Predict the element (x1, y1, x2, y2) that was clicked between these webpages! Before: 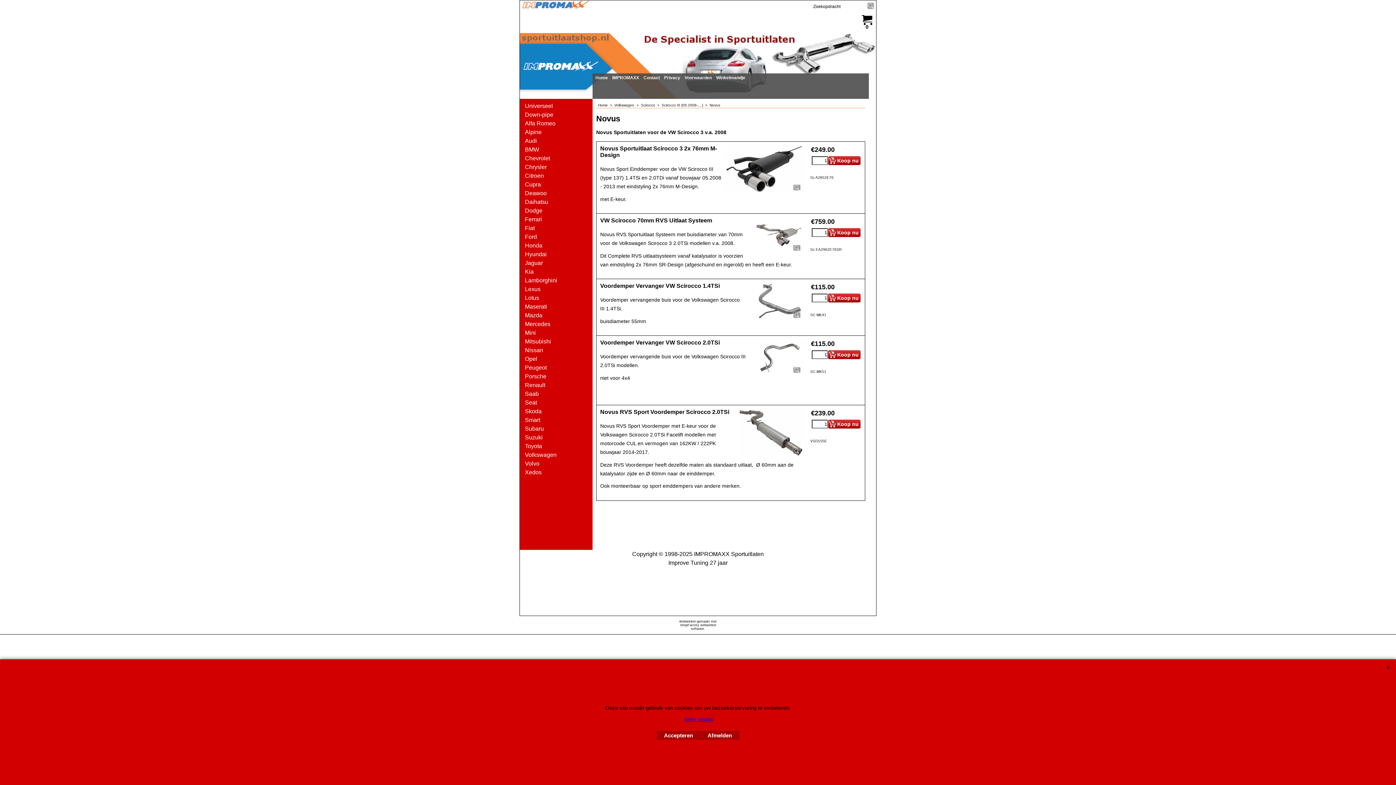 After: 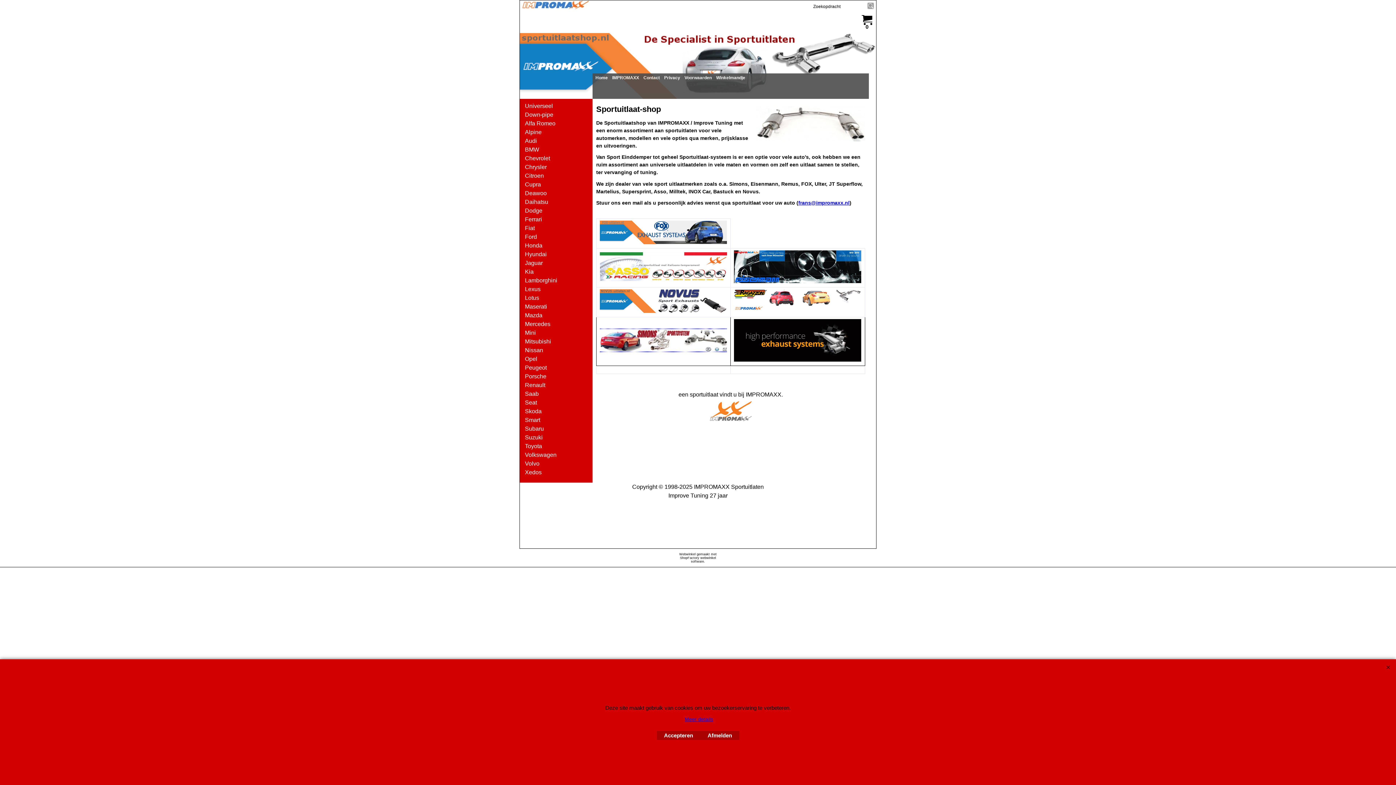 Action: label: Home  >   bbox: (598, 103, 614, 107)